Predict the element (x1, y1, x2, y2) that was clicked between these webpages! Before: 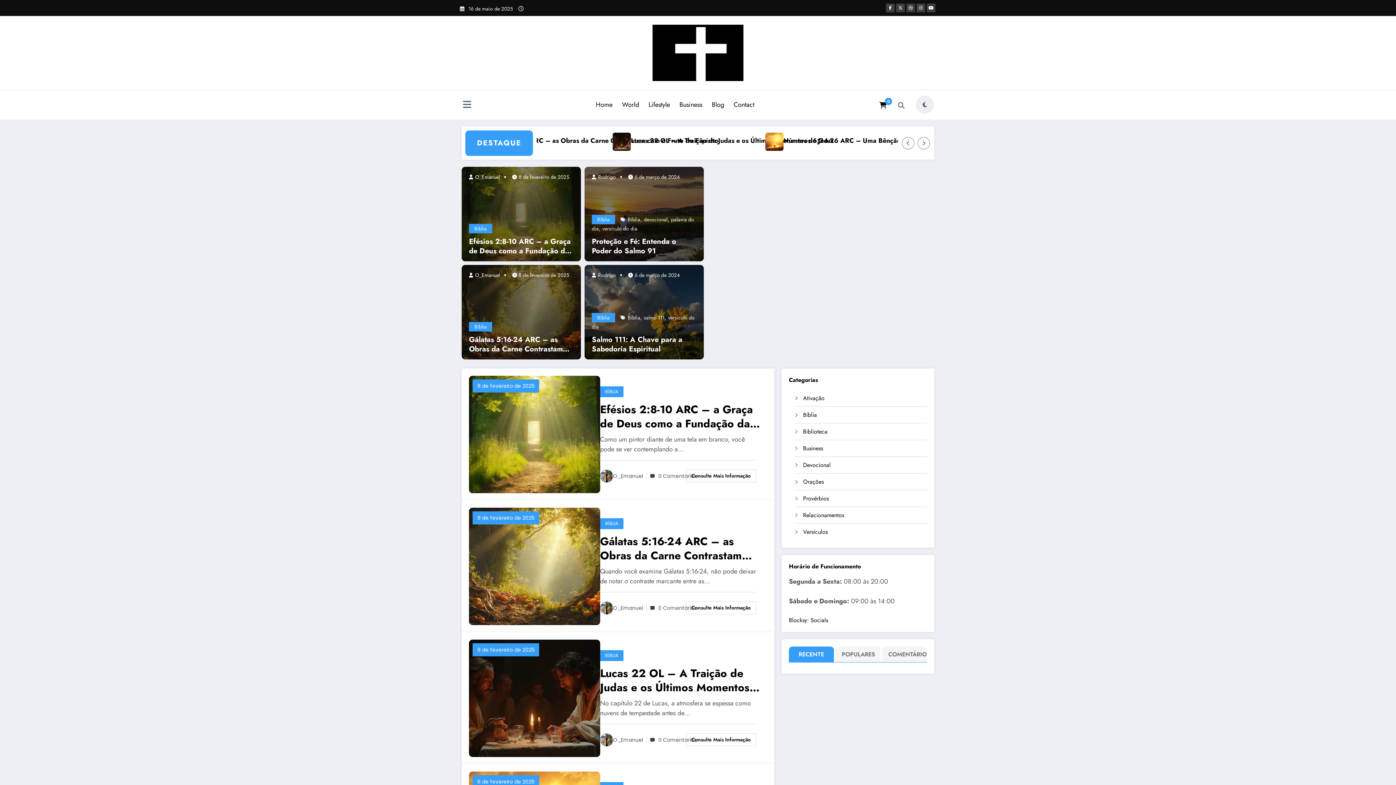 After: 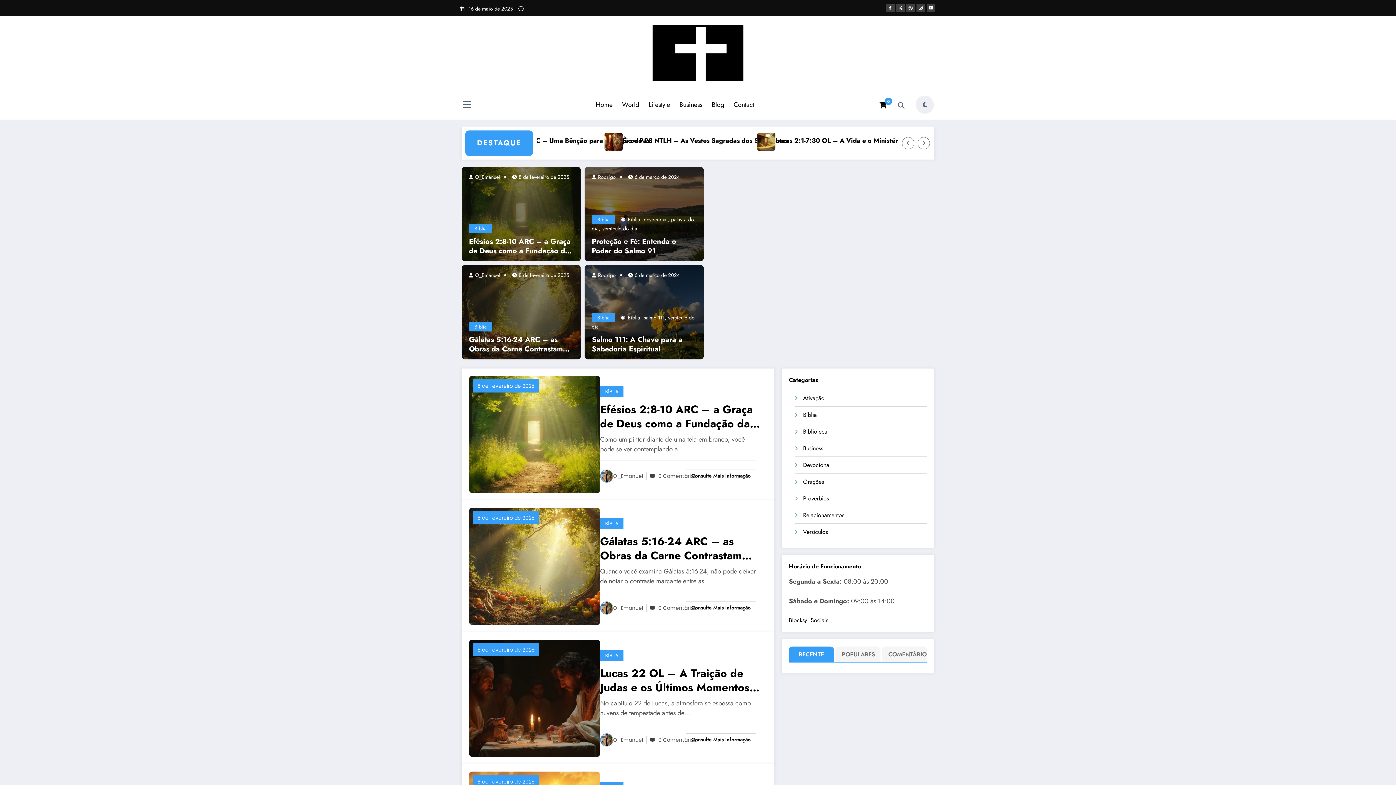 Action: label: 6 de fevereiro de 2025 bbox: (472, 775, 539, 788)